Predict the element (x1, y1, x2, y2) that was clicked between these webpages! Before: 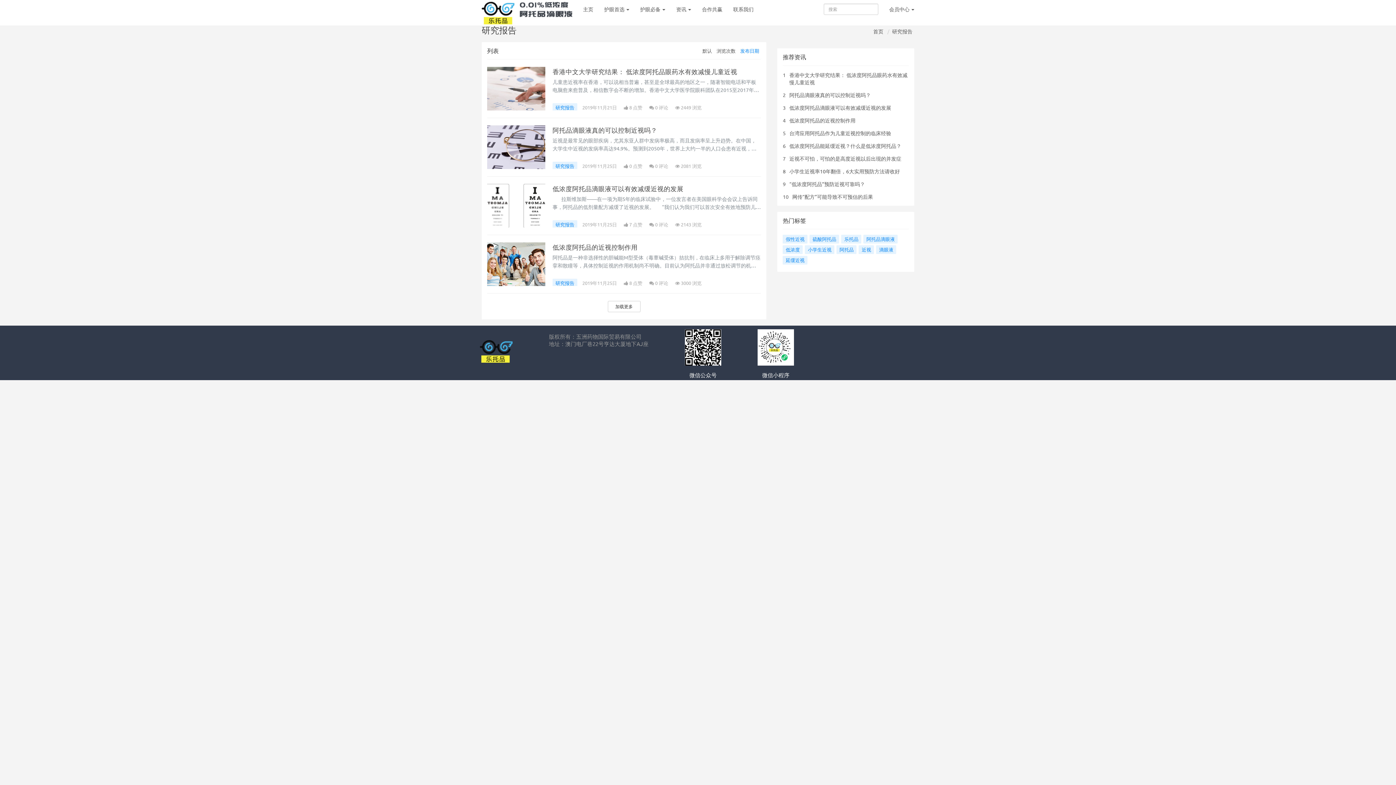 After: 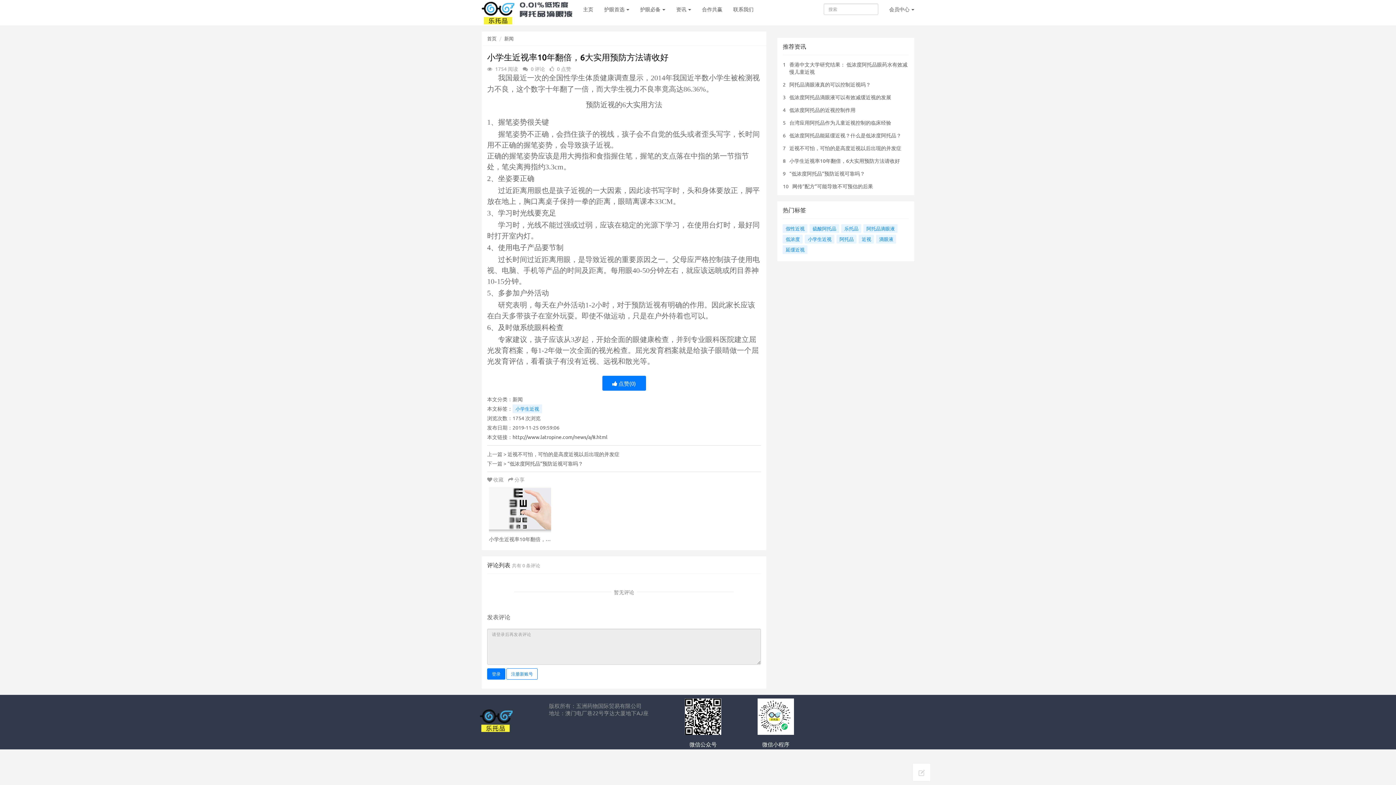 Action: bbox: (789, 168, 900, 174) label: 小学生近视率10年翻倍，6大实用预防方法请收好